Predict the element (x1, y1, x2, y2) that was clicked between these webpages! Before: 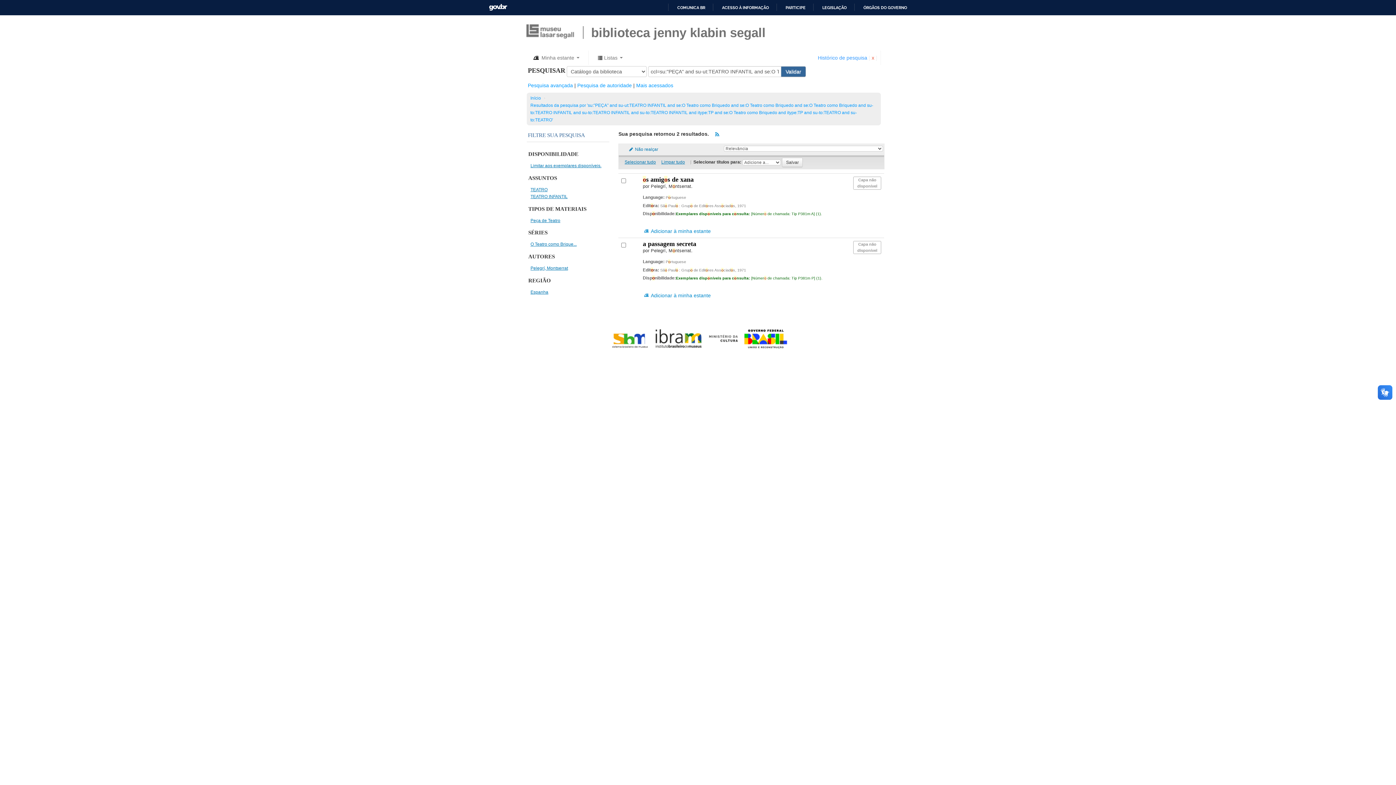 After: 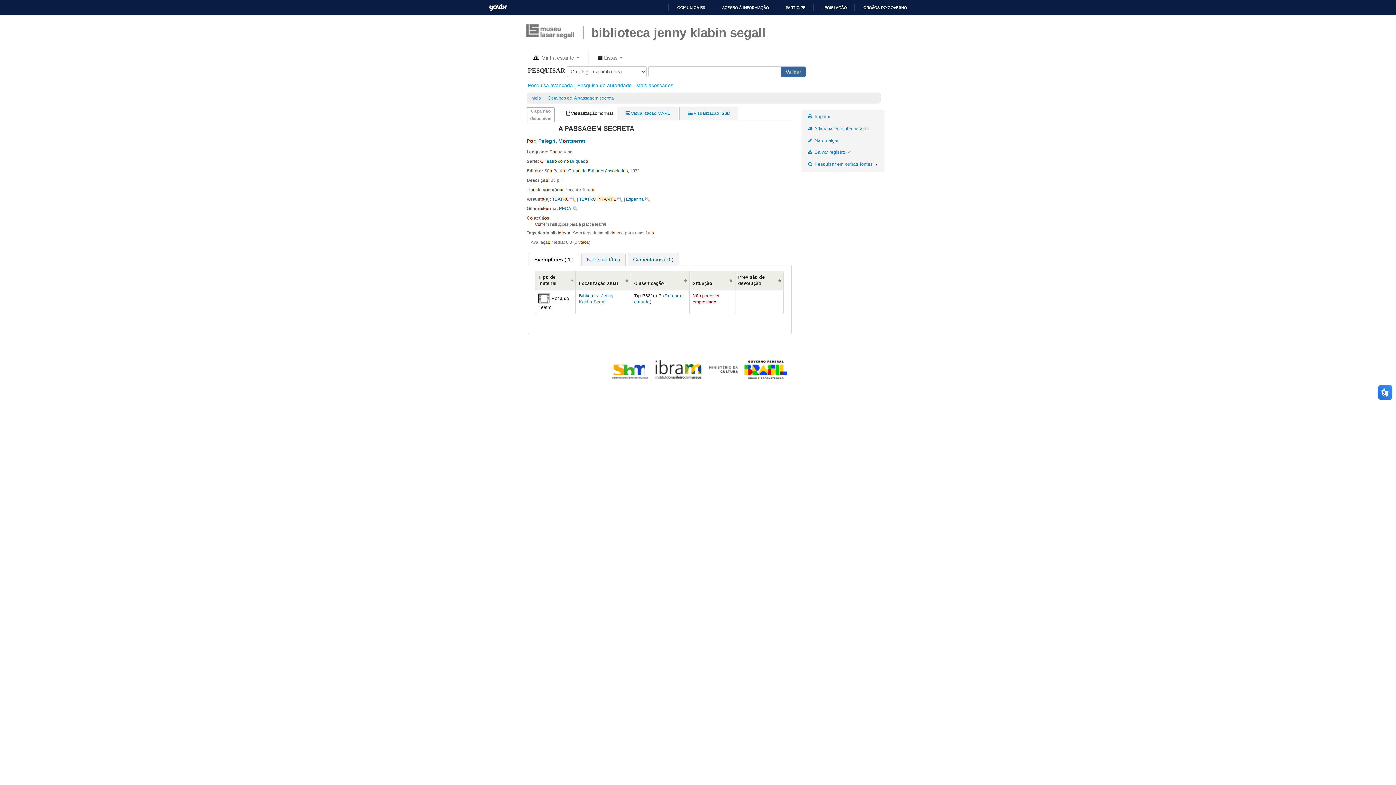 Action: label: a passagem secreta bbox: (643, 240, 696, 247)